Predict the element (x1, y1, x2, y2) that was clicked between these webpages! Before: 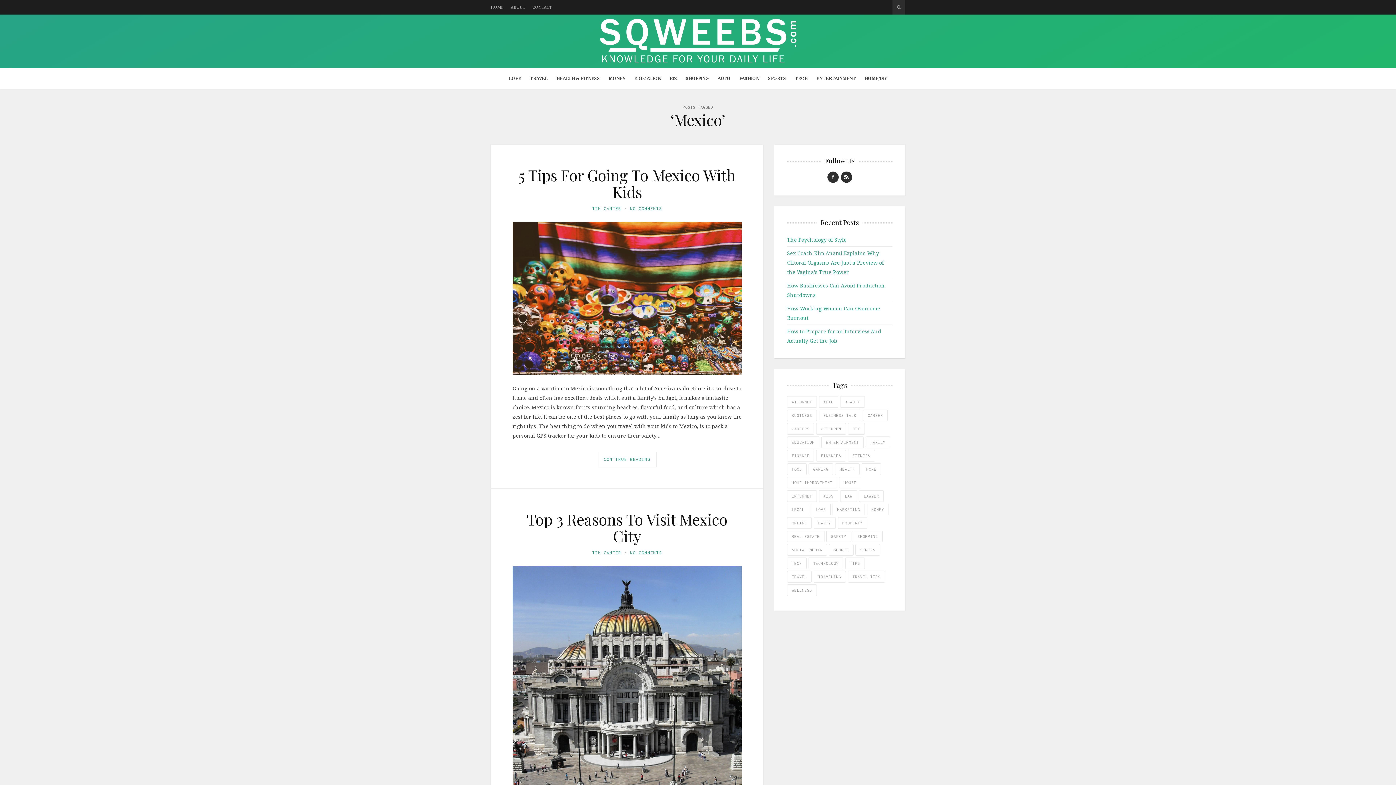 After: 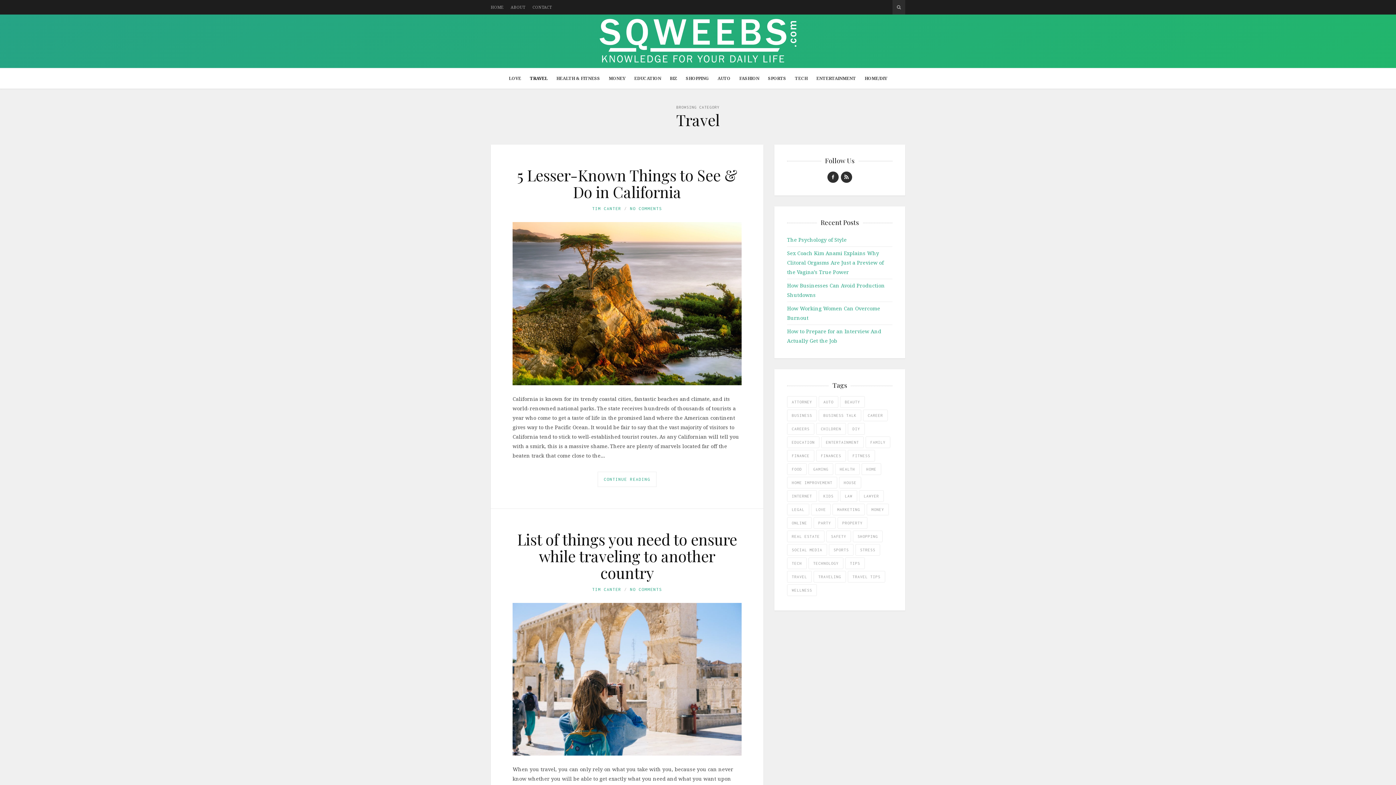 Action: label: TRAVEL bbox: (525, 68, 552, 88)